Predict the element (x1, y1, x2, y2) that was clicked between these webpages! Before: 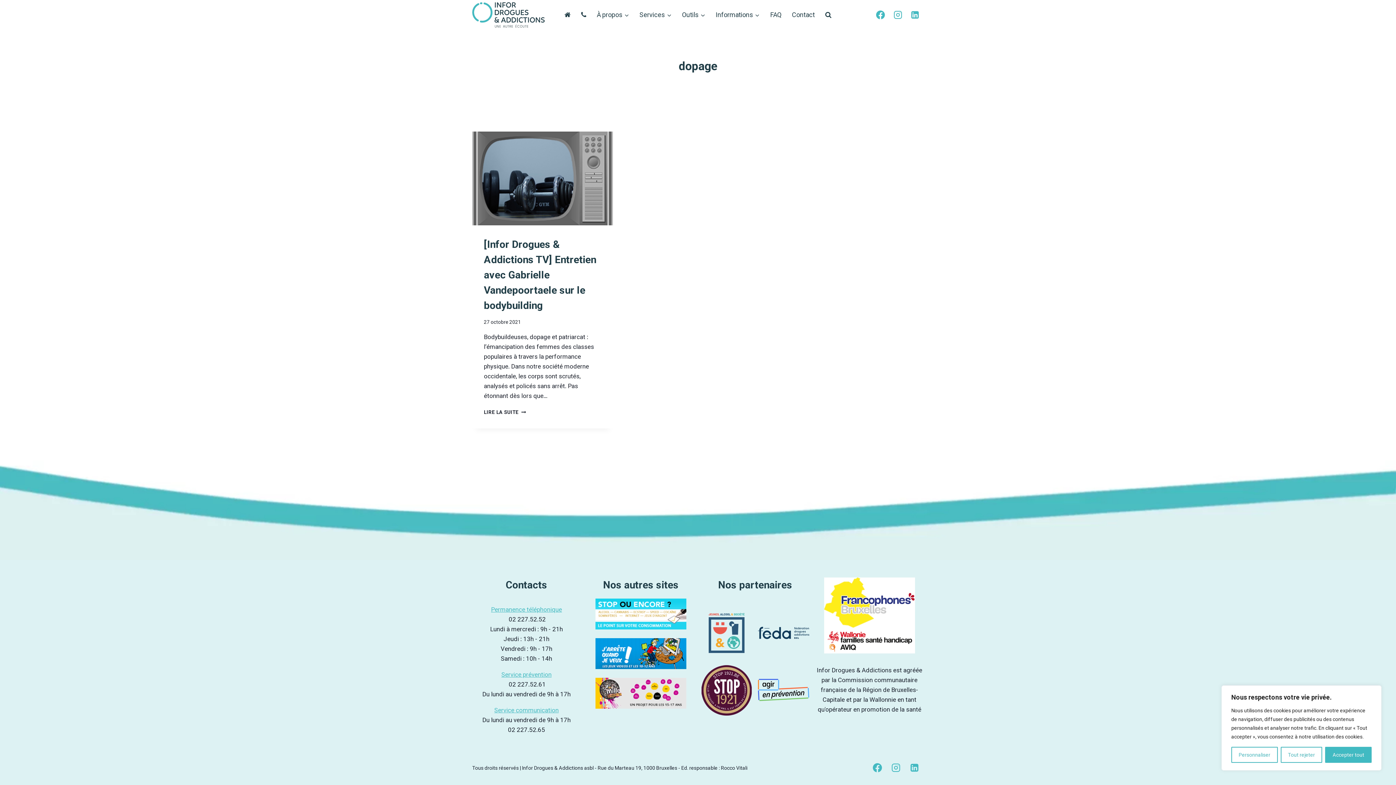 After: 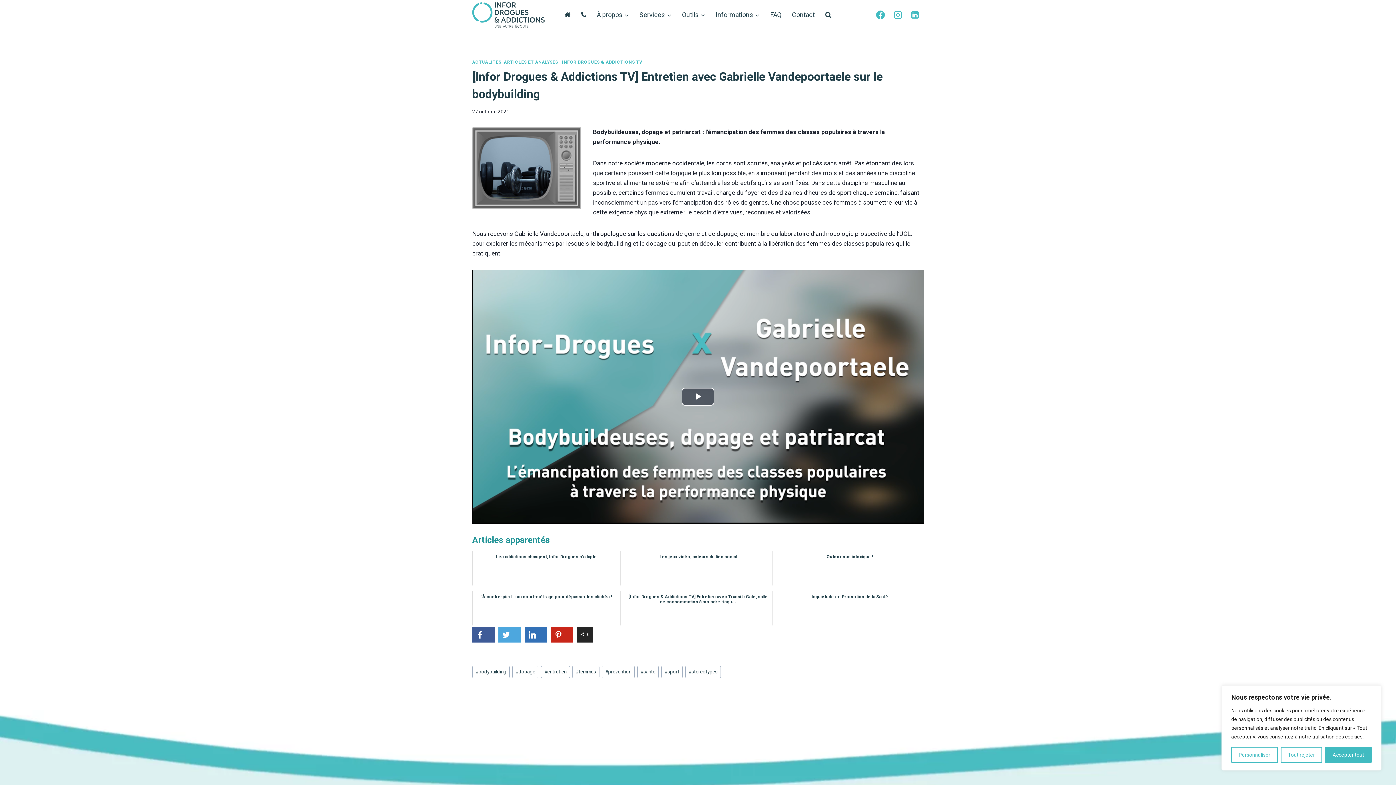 Action: bbox: (472, 131, 613, 225)